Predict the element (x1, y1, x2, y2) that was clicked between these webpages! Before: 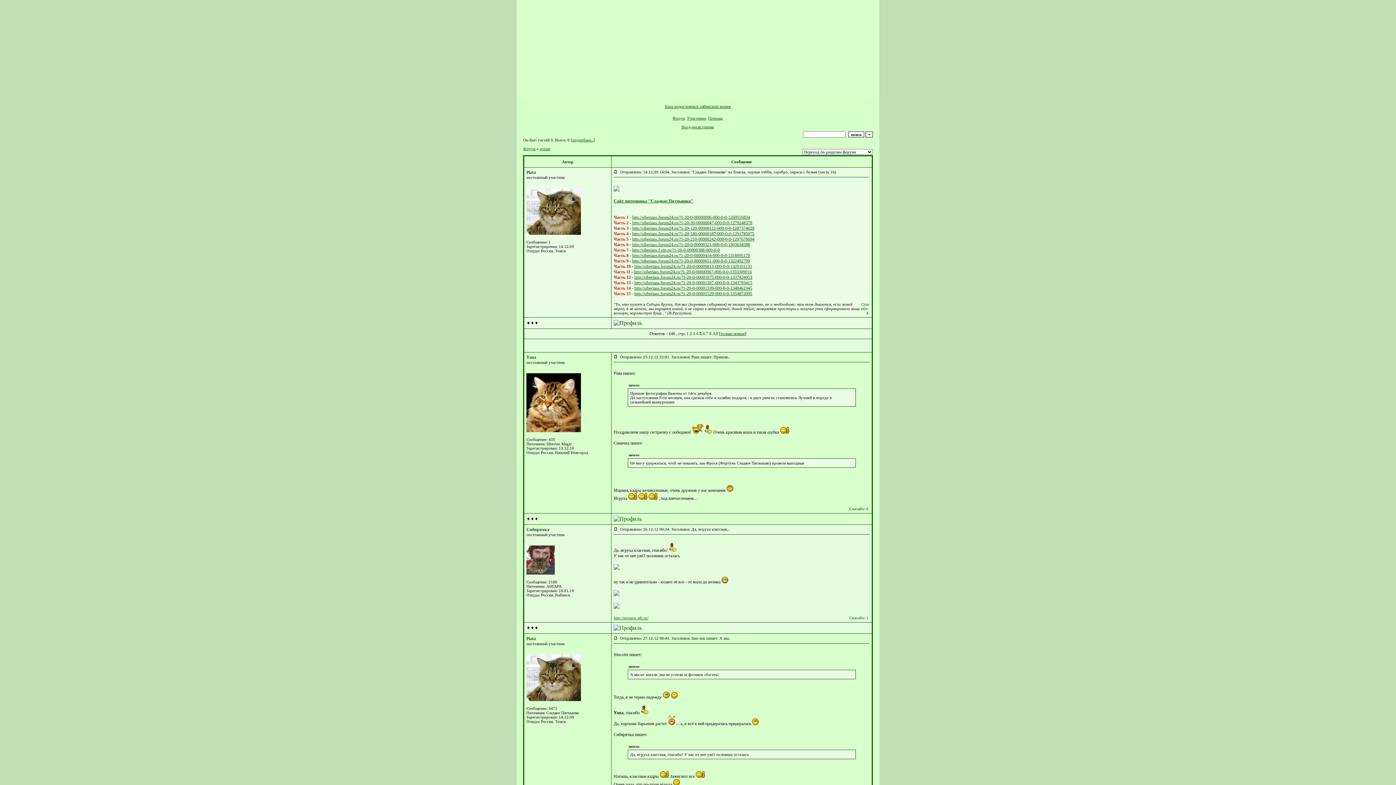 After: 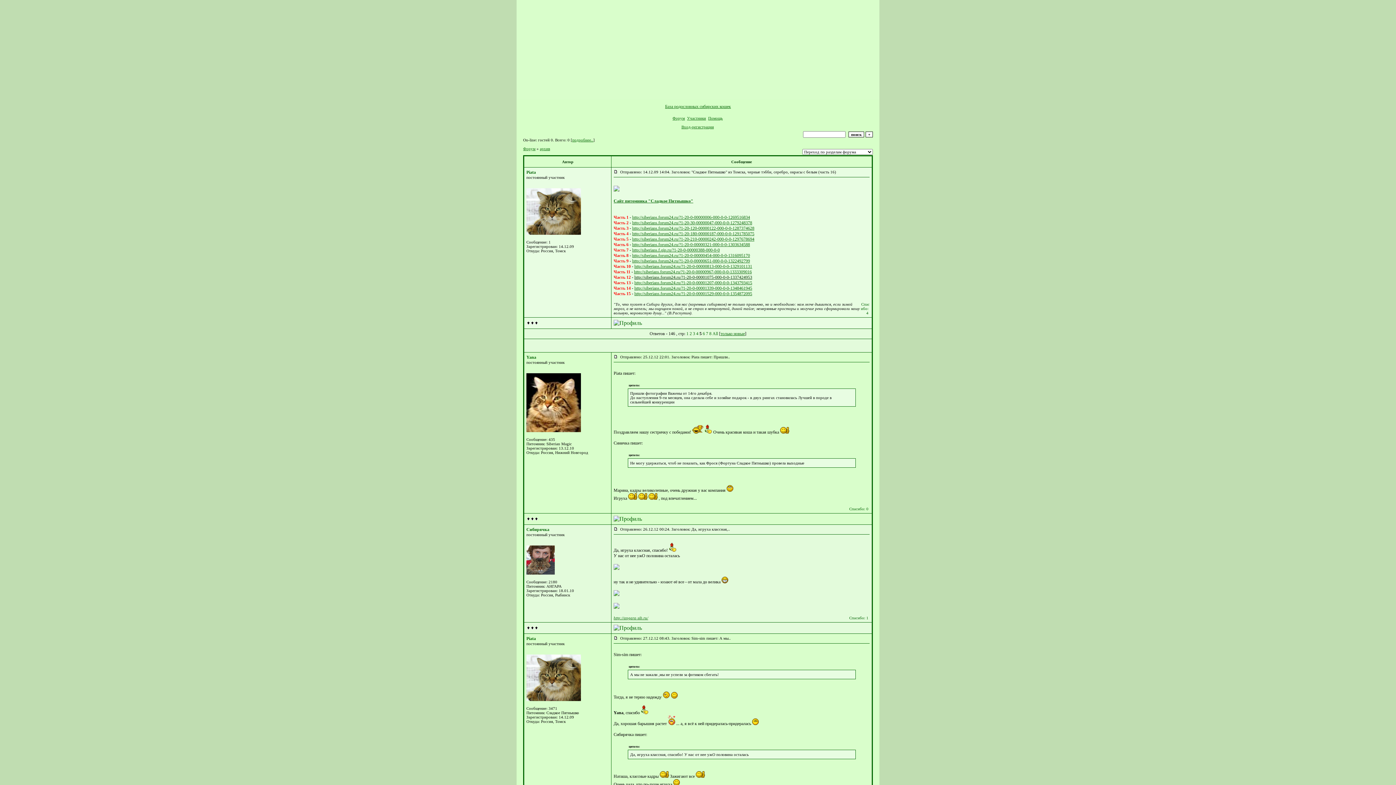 Action: bbox: (634, 274, 752, 280) label: http://siberians.forum24.ru/?1-20-0-00001075-000-0-0-1337424953